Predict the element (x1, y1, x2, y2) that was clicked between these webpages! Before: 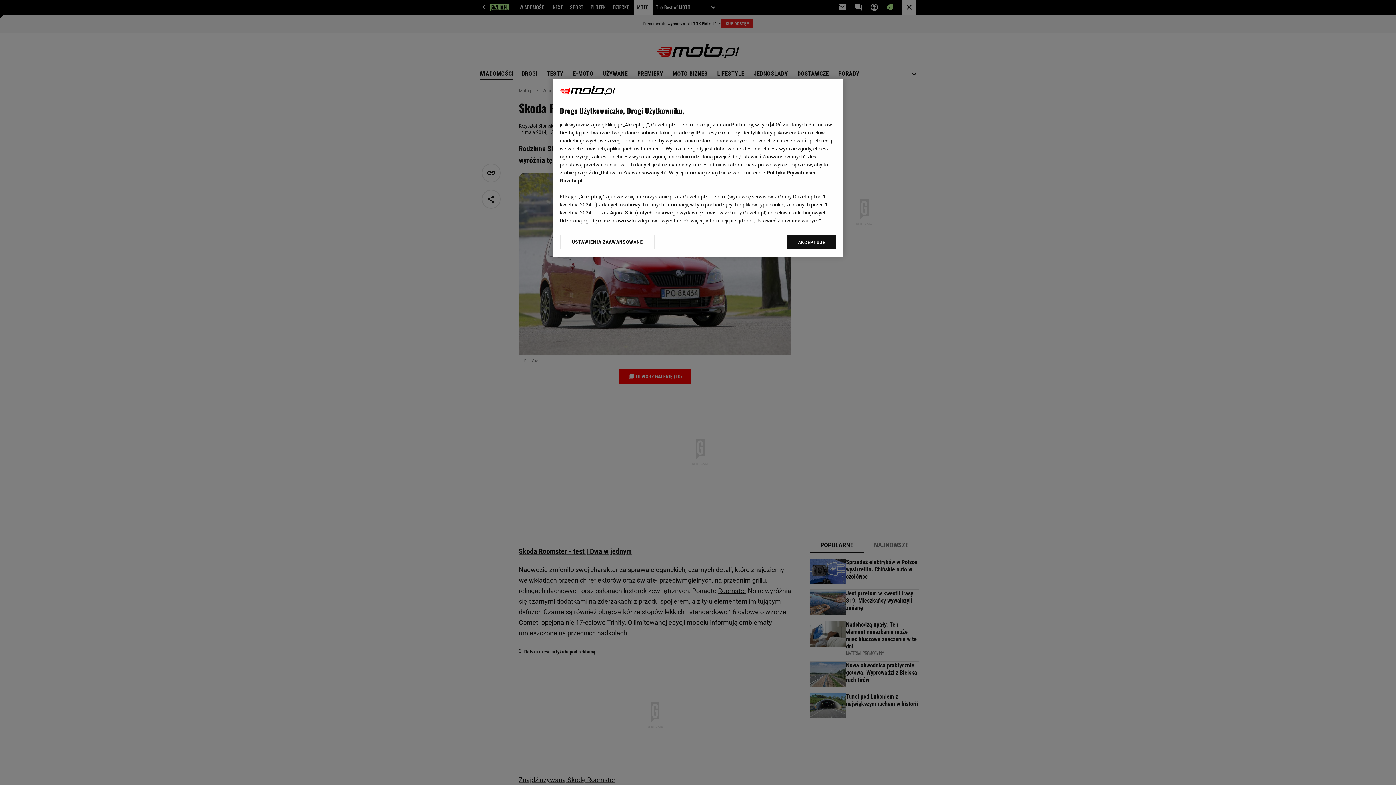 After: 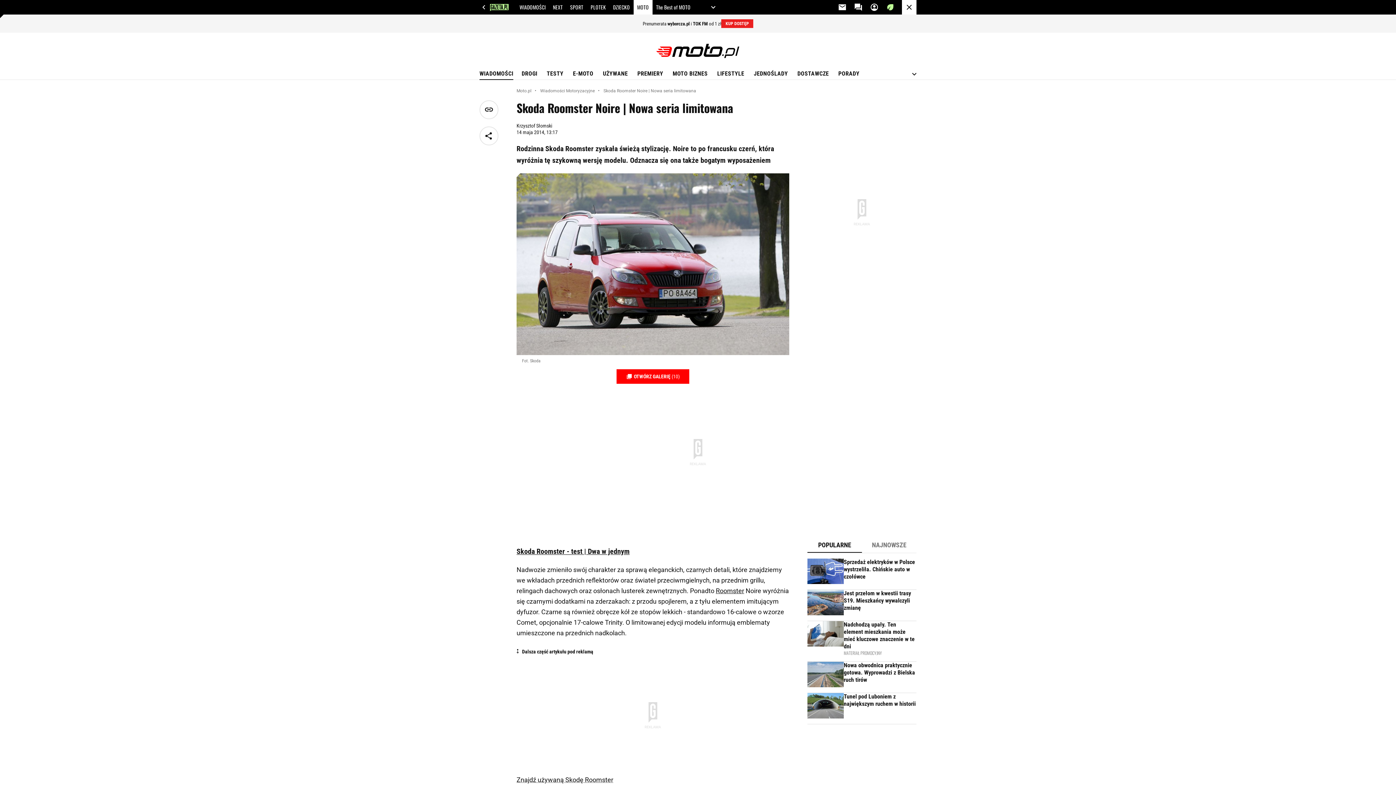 Action: bbox: (787, 234, 836, 249) label: AKCEPTUJĘ